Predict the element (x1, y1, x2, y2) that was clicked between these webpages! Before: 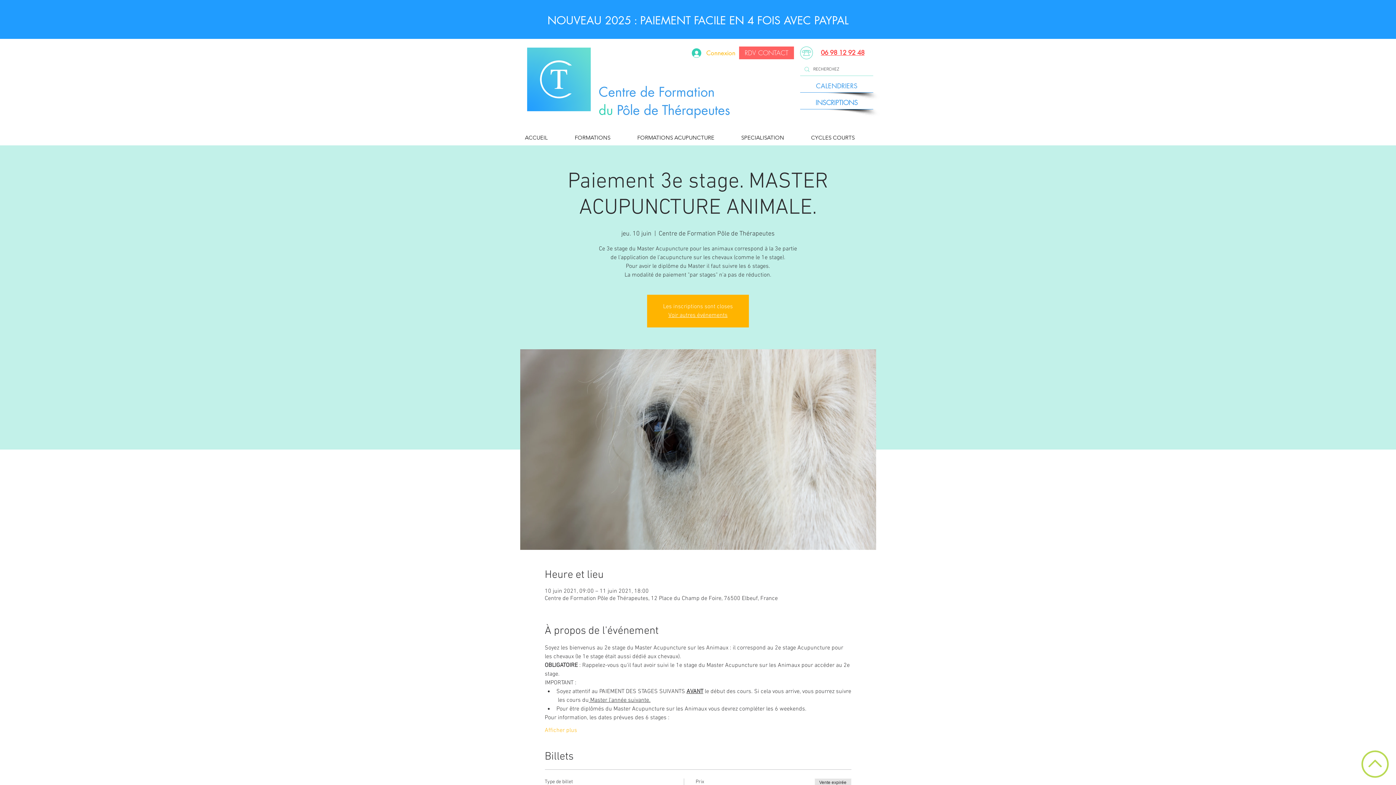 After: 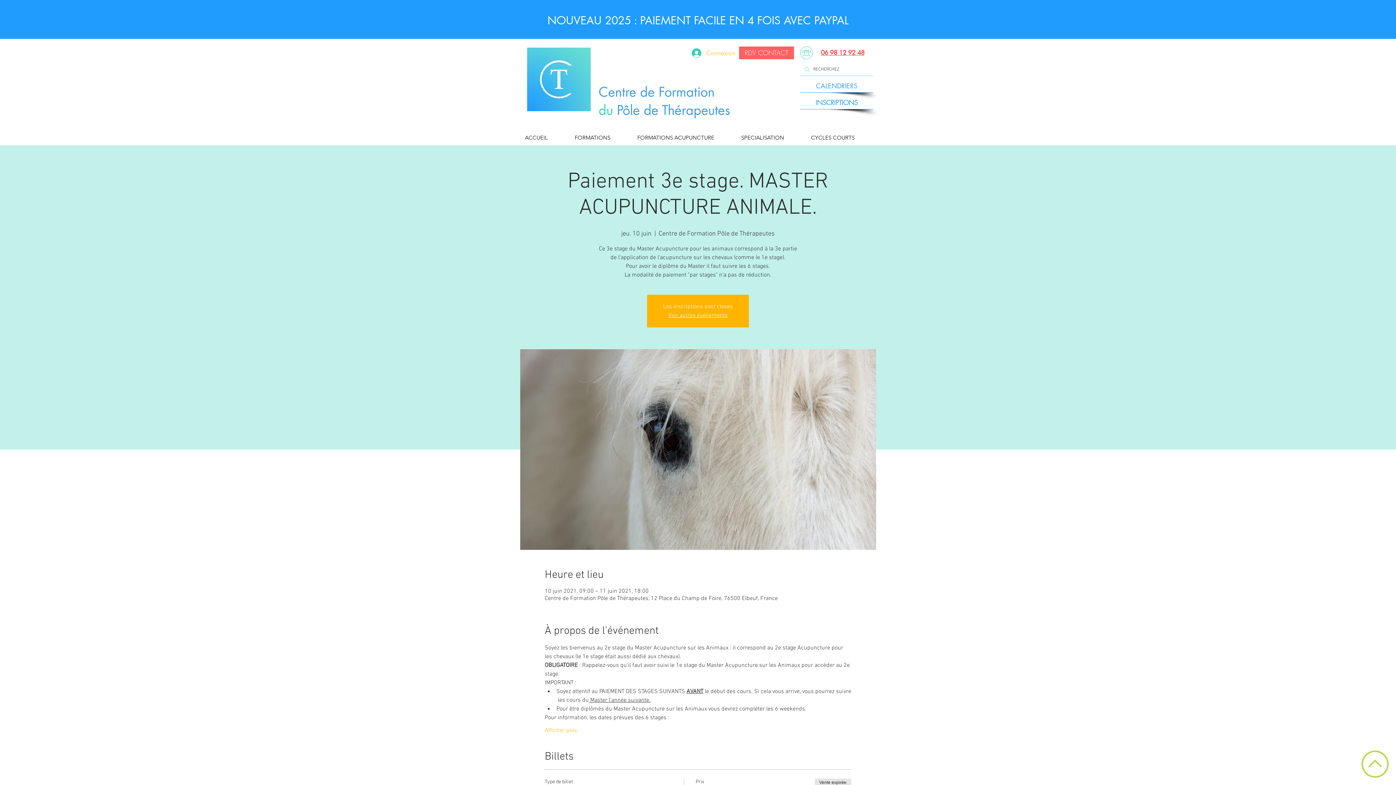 Action: bbox: (686, 46, 729, 60) label: Connexion